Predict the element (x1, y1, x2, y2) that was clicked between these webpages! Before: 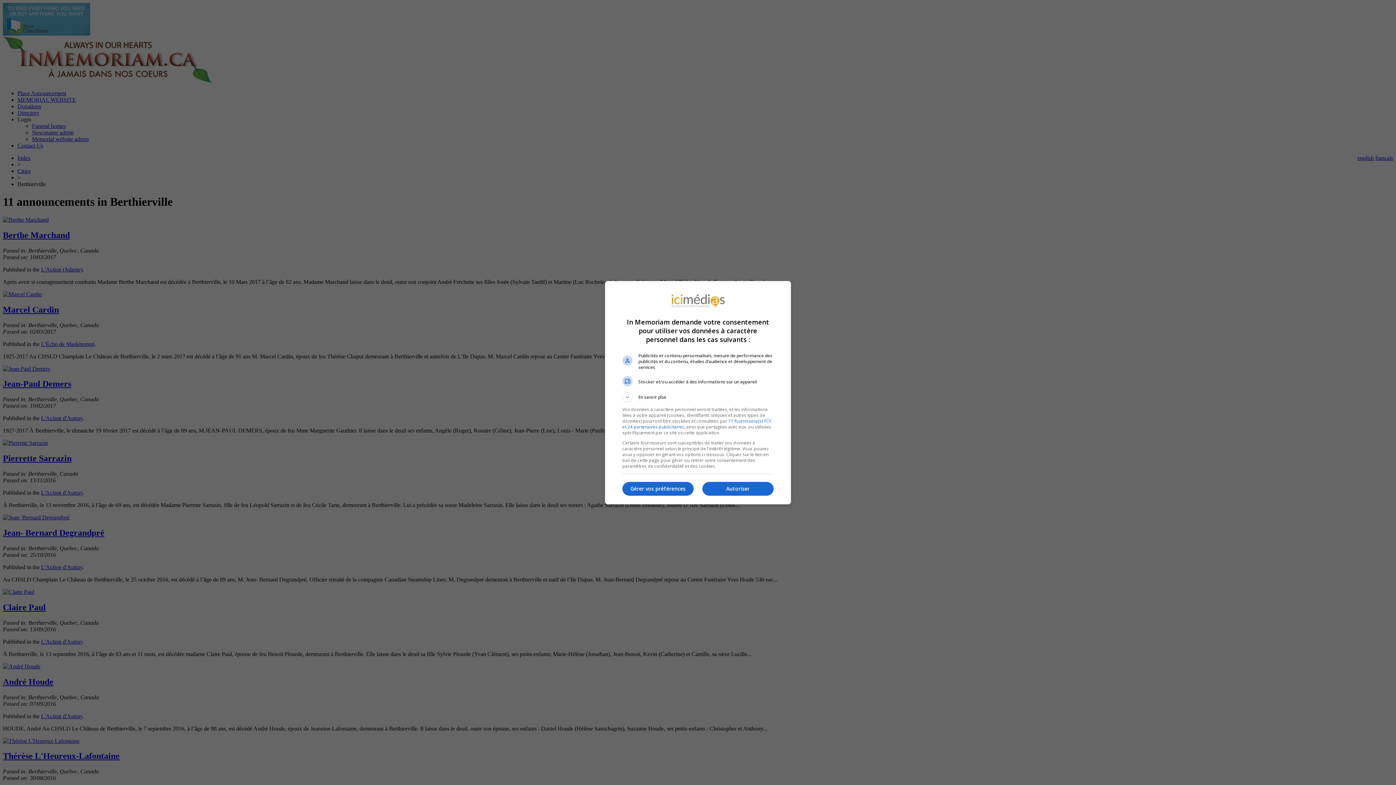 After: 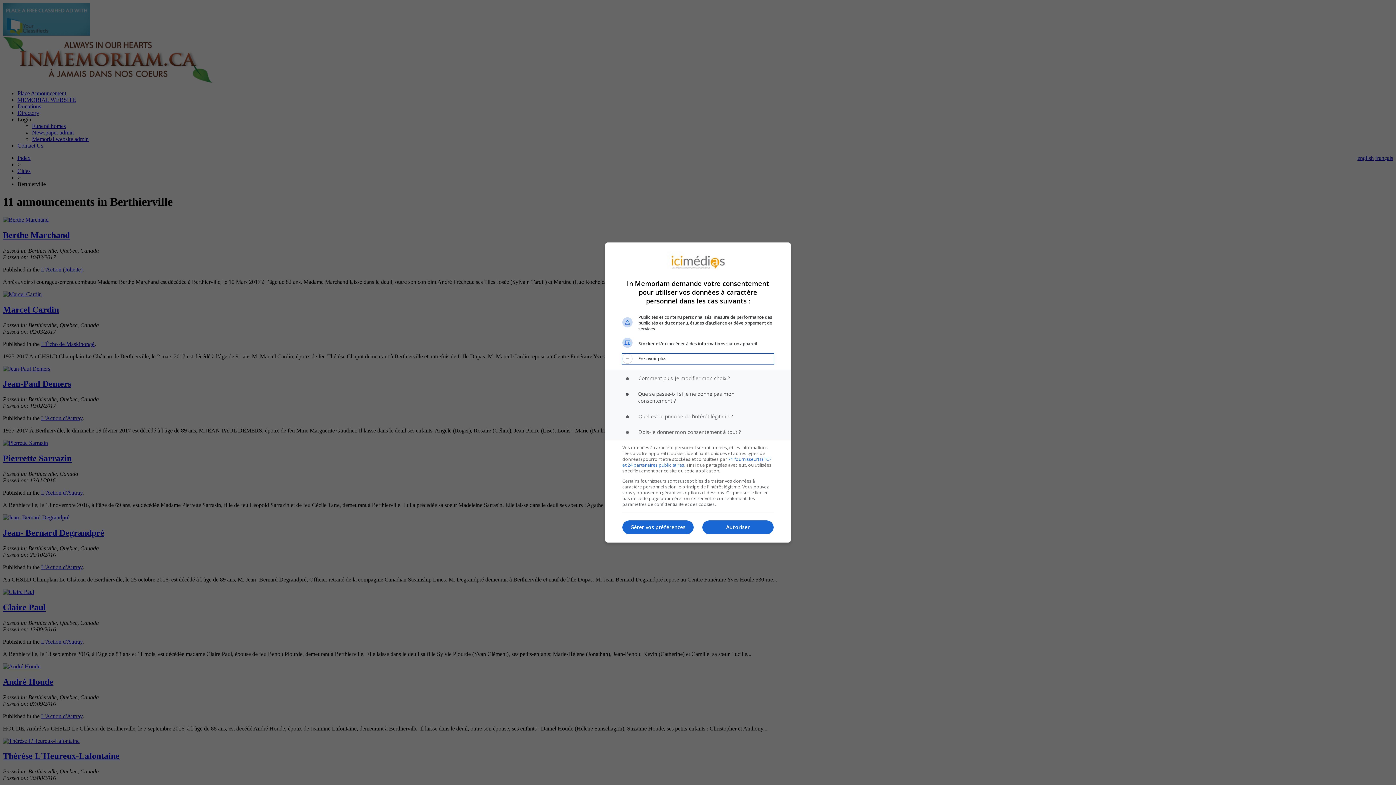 Action: bbox: (622, 392, 773, 402) label: En savoir plus